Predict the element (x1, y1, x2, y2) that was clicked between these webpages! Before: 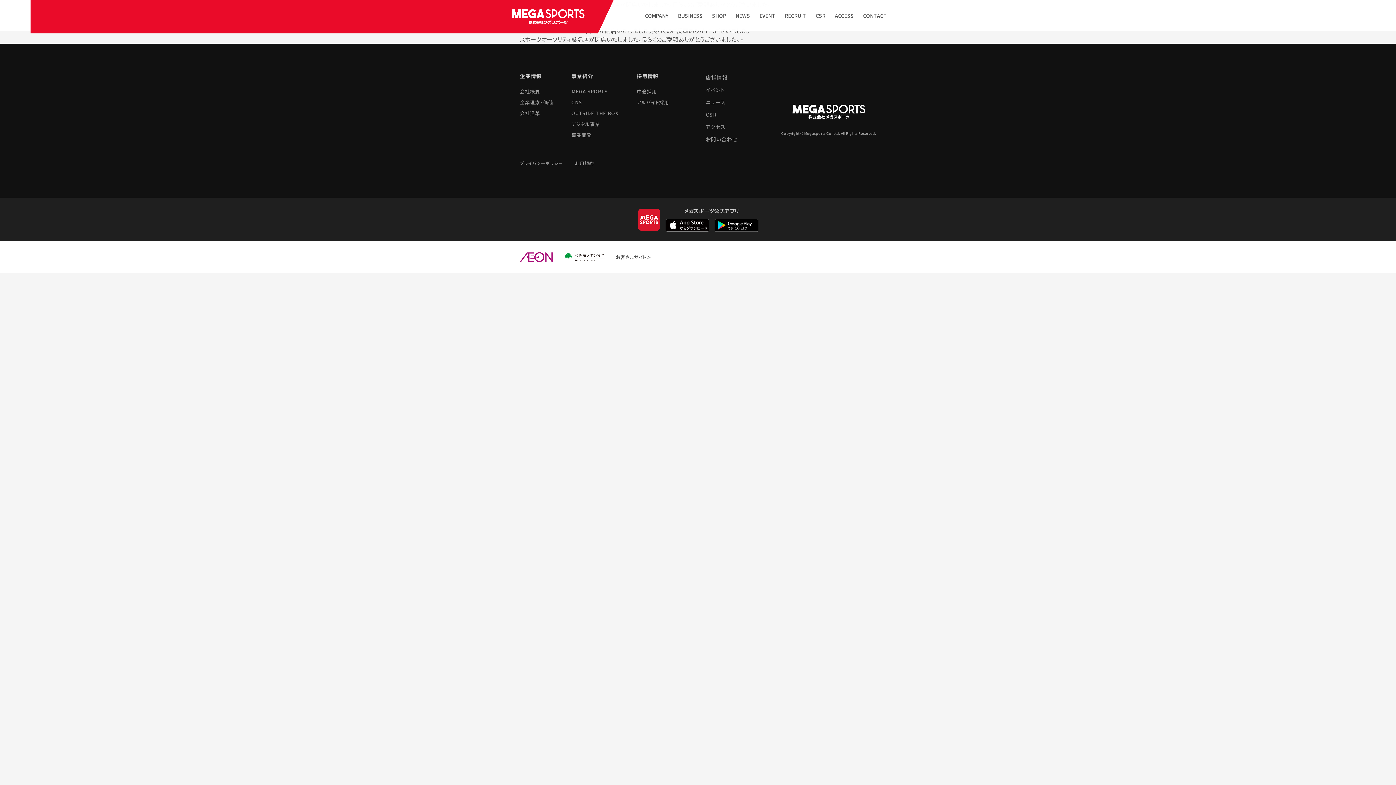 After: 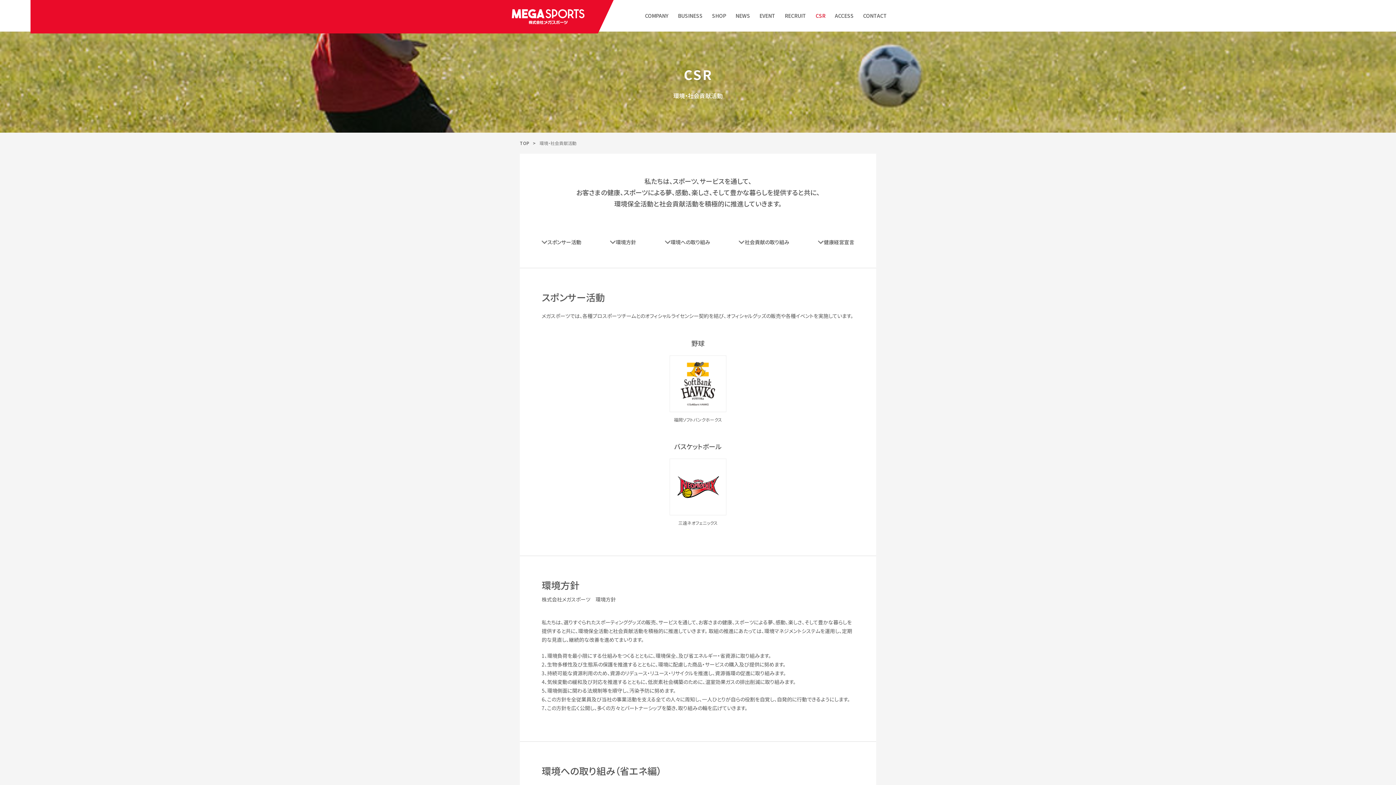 Action: bbox: (815, 11, 825, 19) label: CSR